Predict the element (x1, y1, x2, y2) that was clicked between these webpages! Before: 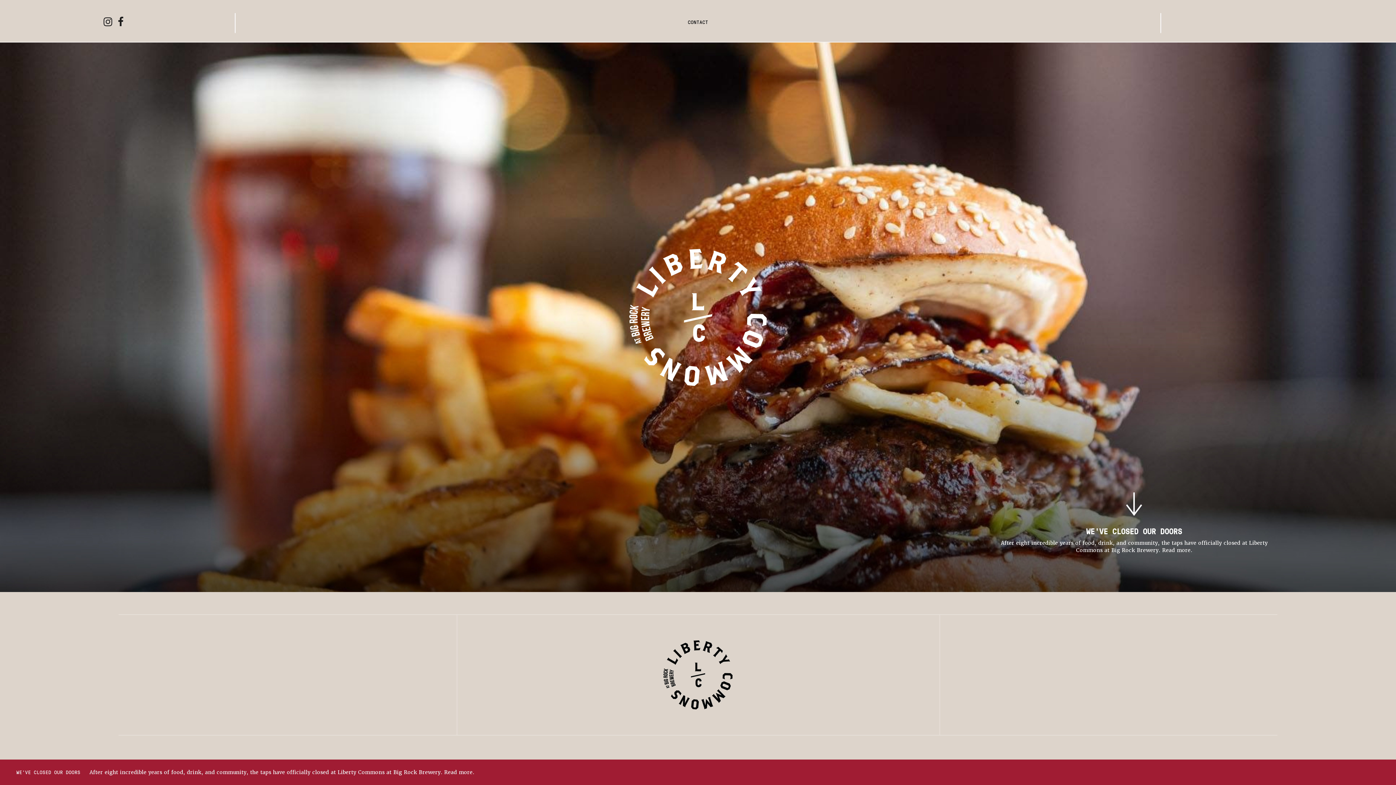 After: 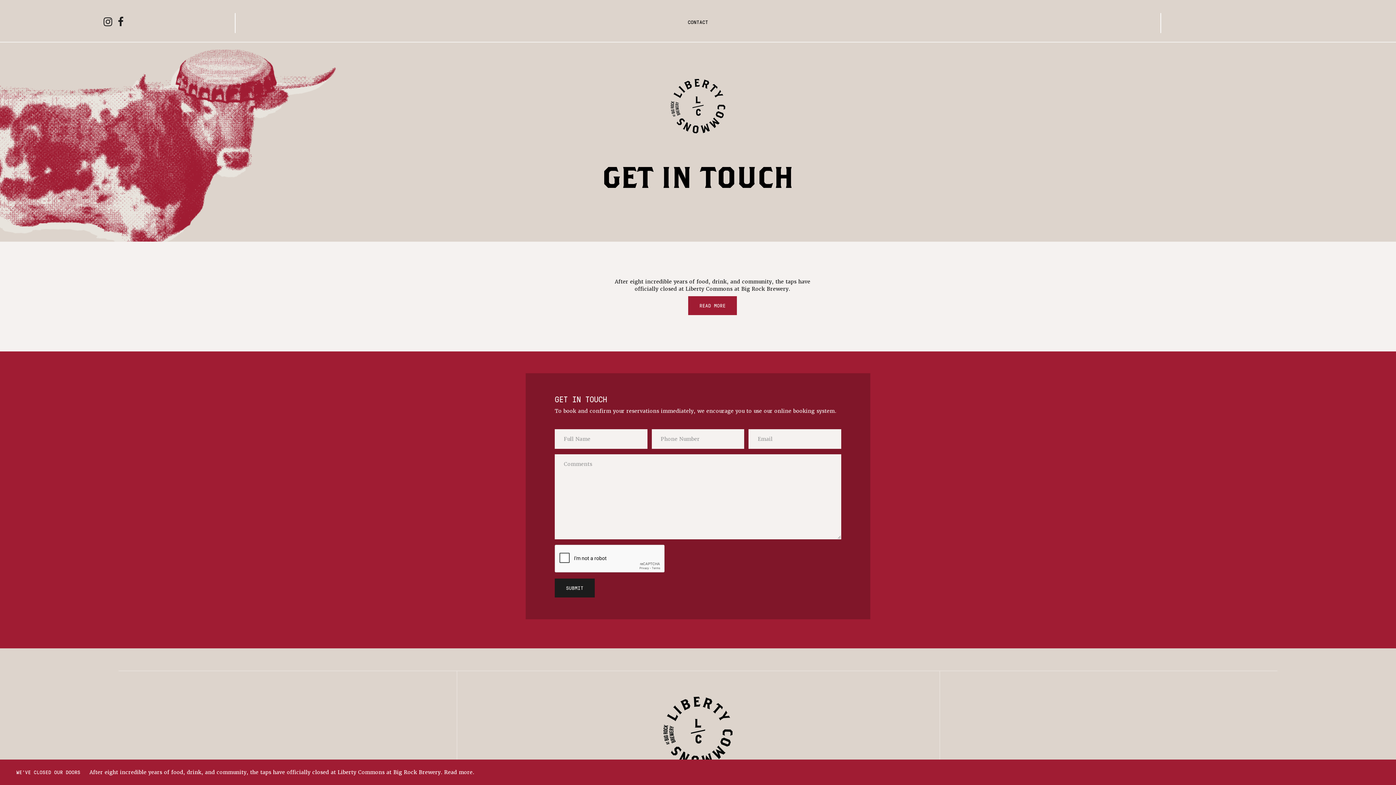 Action: label: CONTACT bbox: (684, 13, 711, 31)